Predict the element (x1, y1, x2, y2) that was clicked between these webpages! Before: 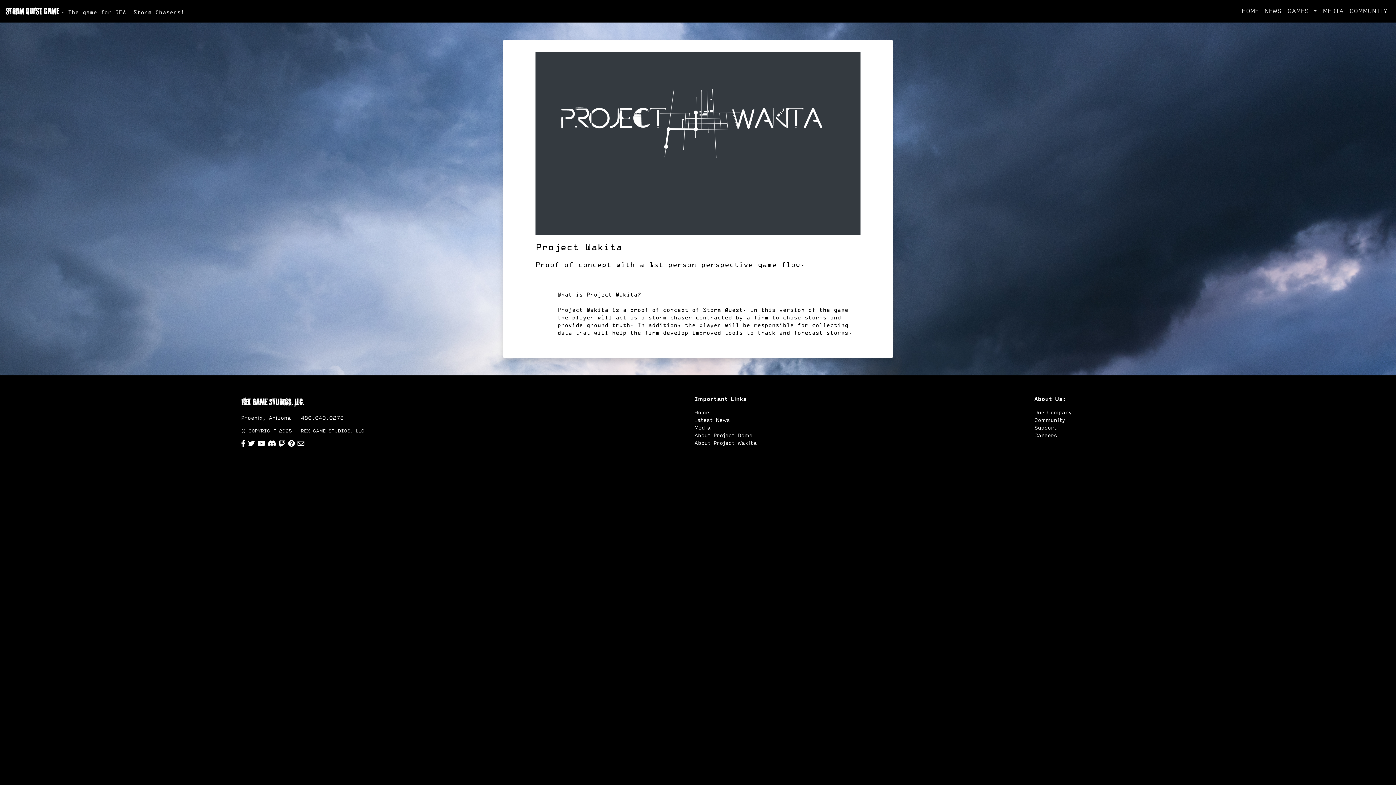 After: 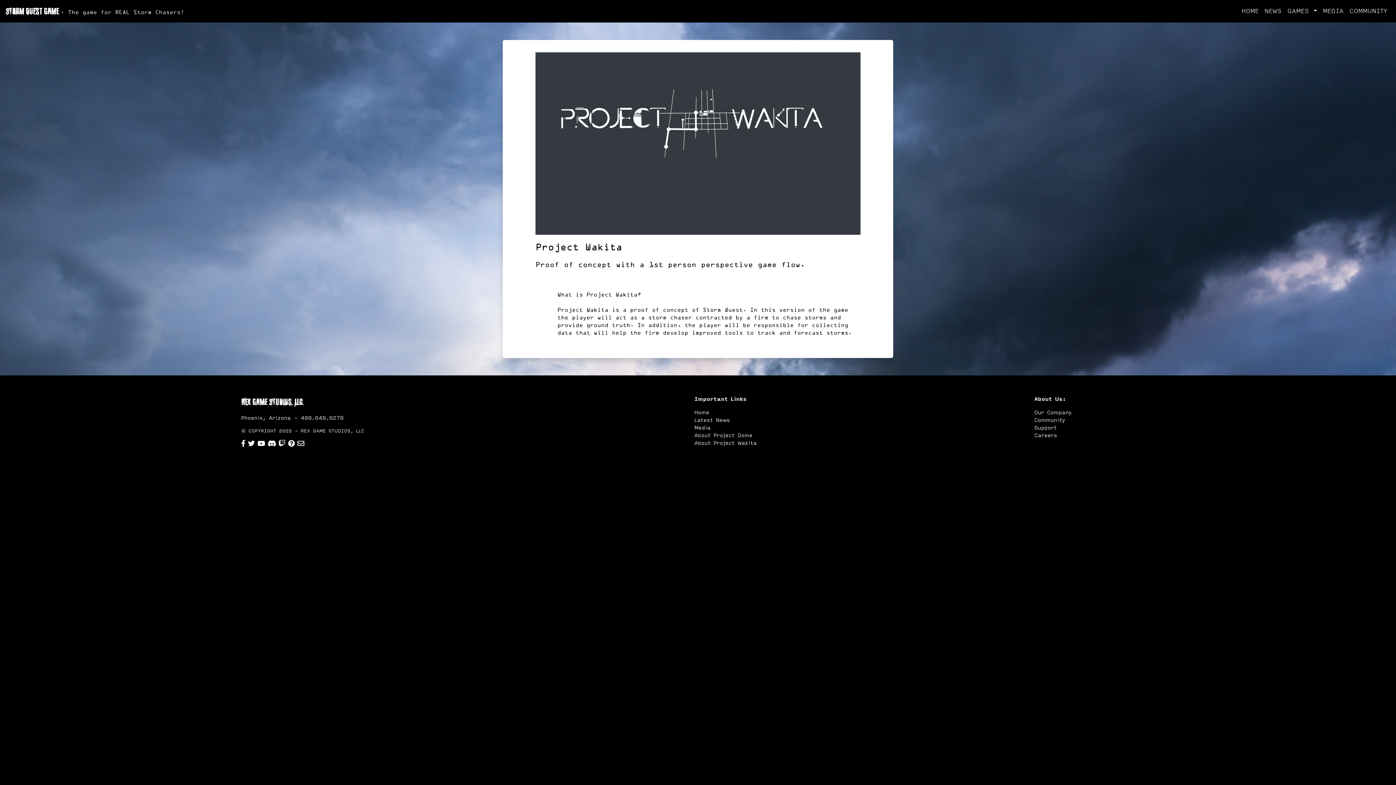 Action: label: Community bbox: (1034, 416, 1065, 424)